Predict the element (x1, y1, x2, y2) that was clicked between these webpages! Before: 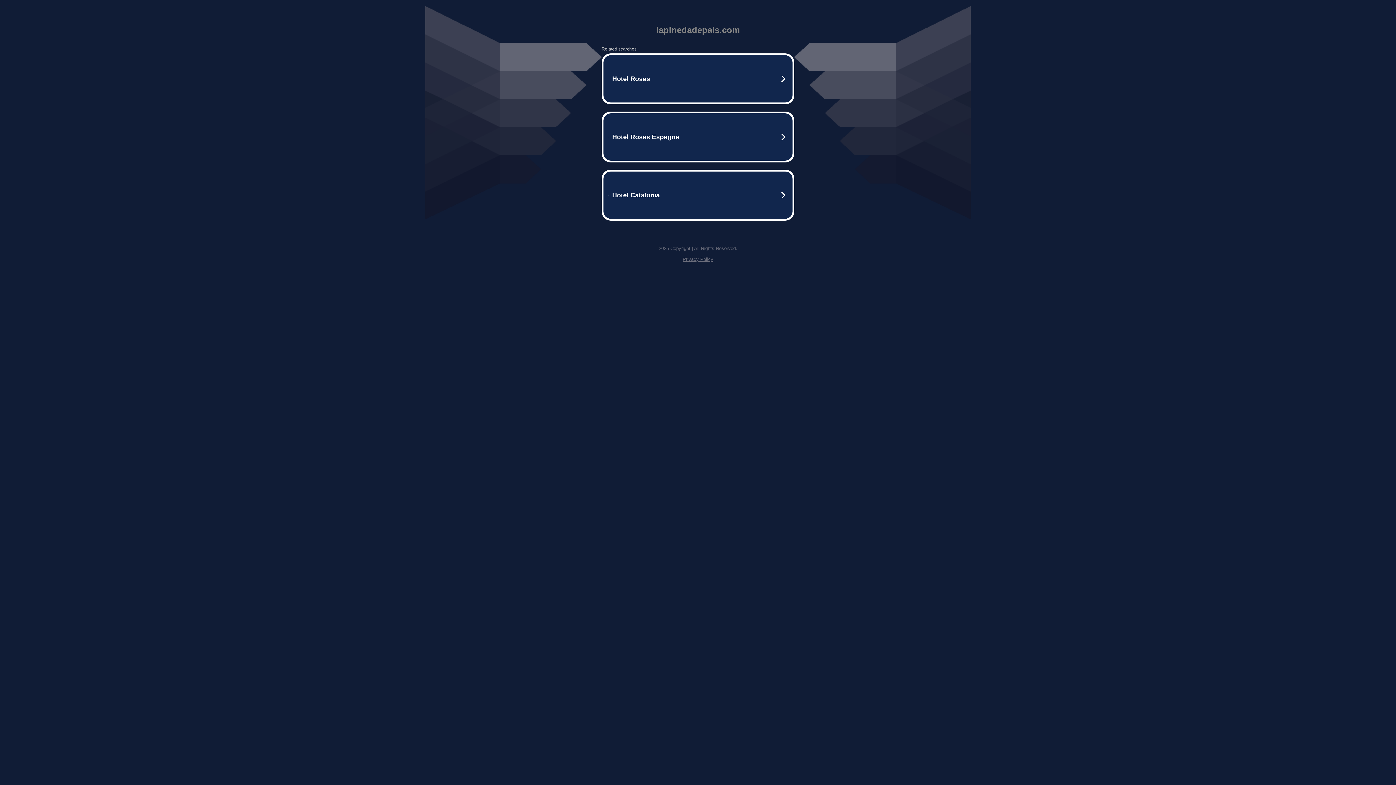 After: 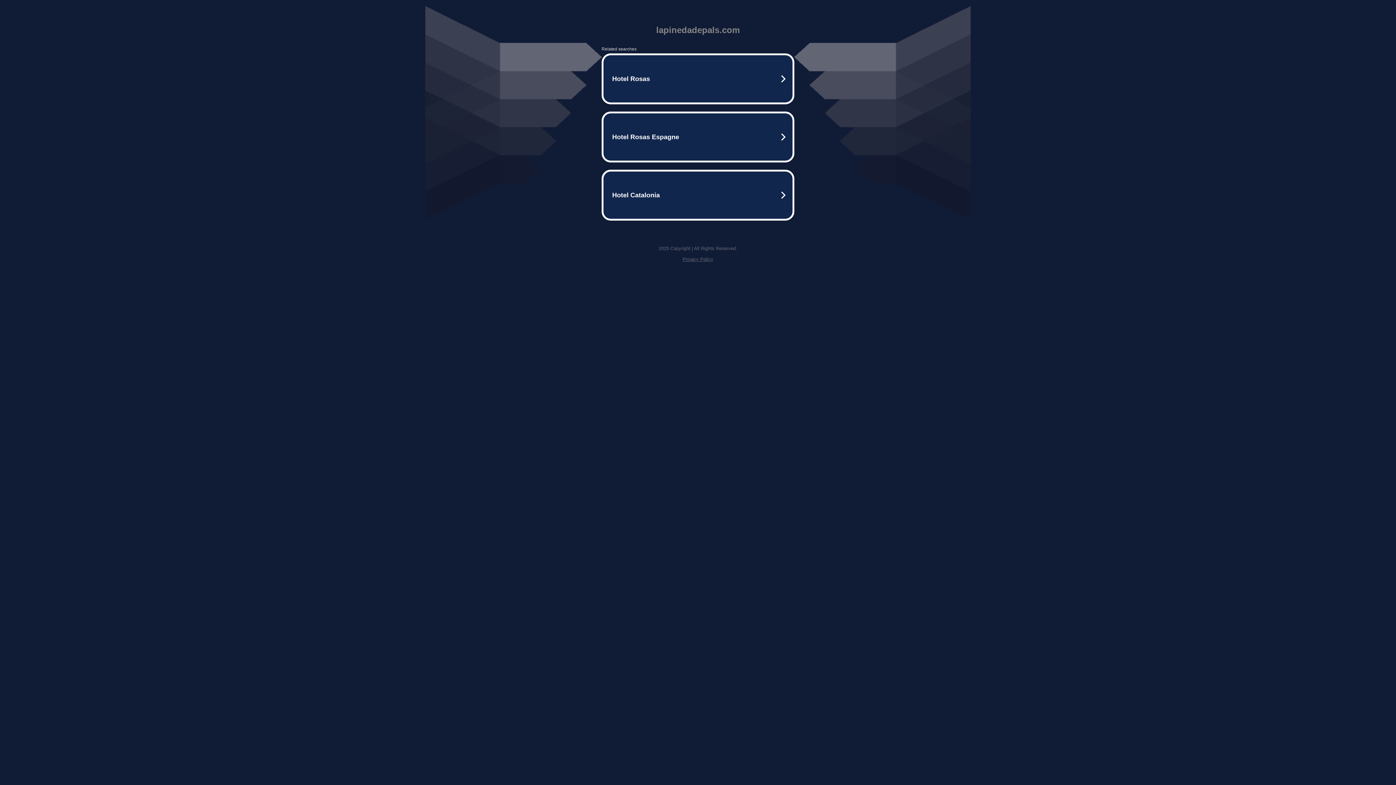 Action: bbox: (682, 256, 713, 262) label: Privacy Policy